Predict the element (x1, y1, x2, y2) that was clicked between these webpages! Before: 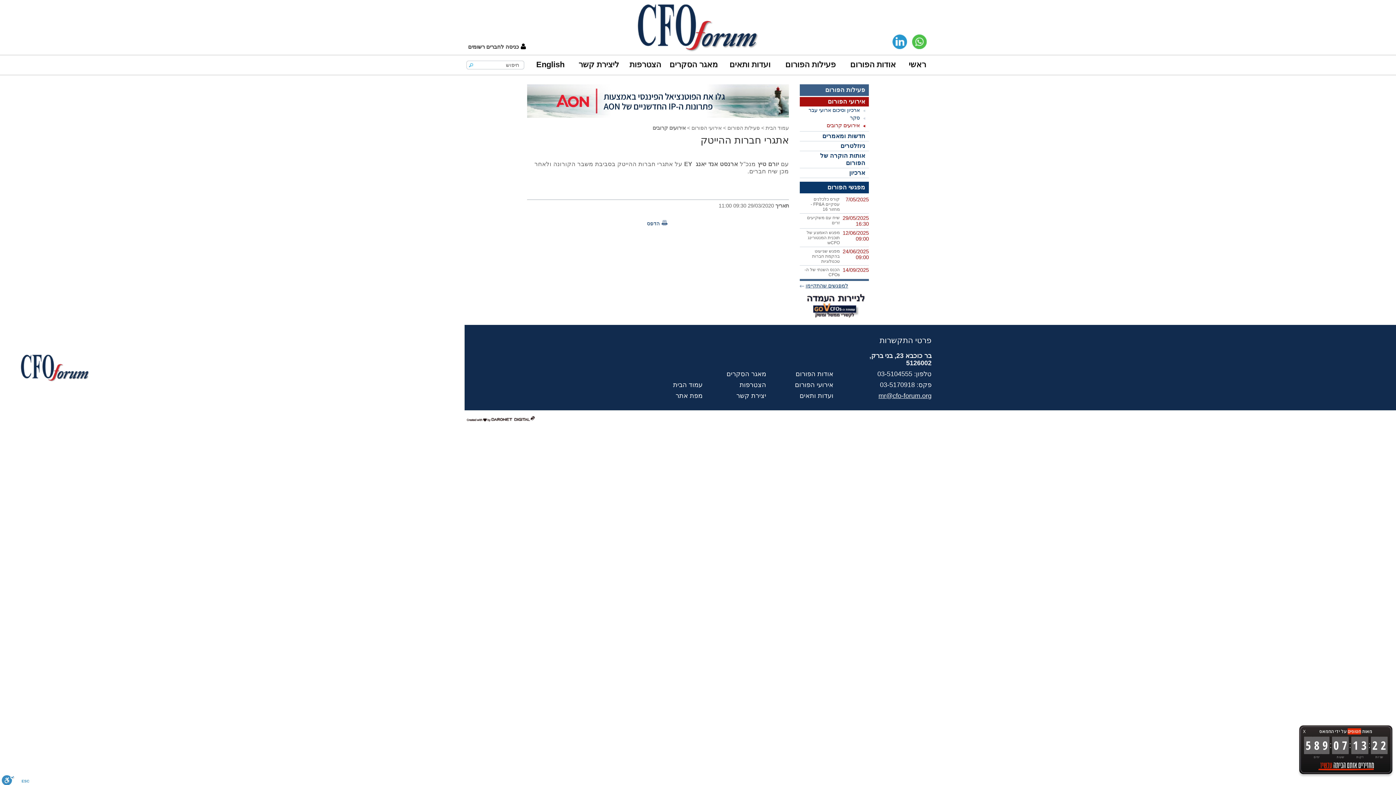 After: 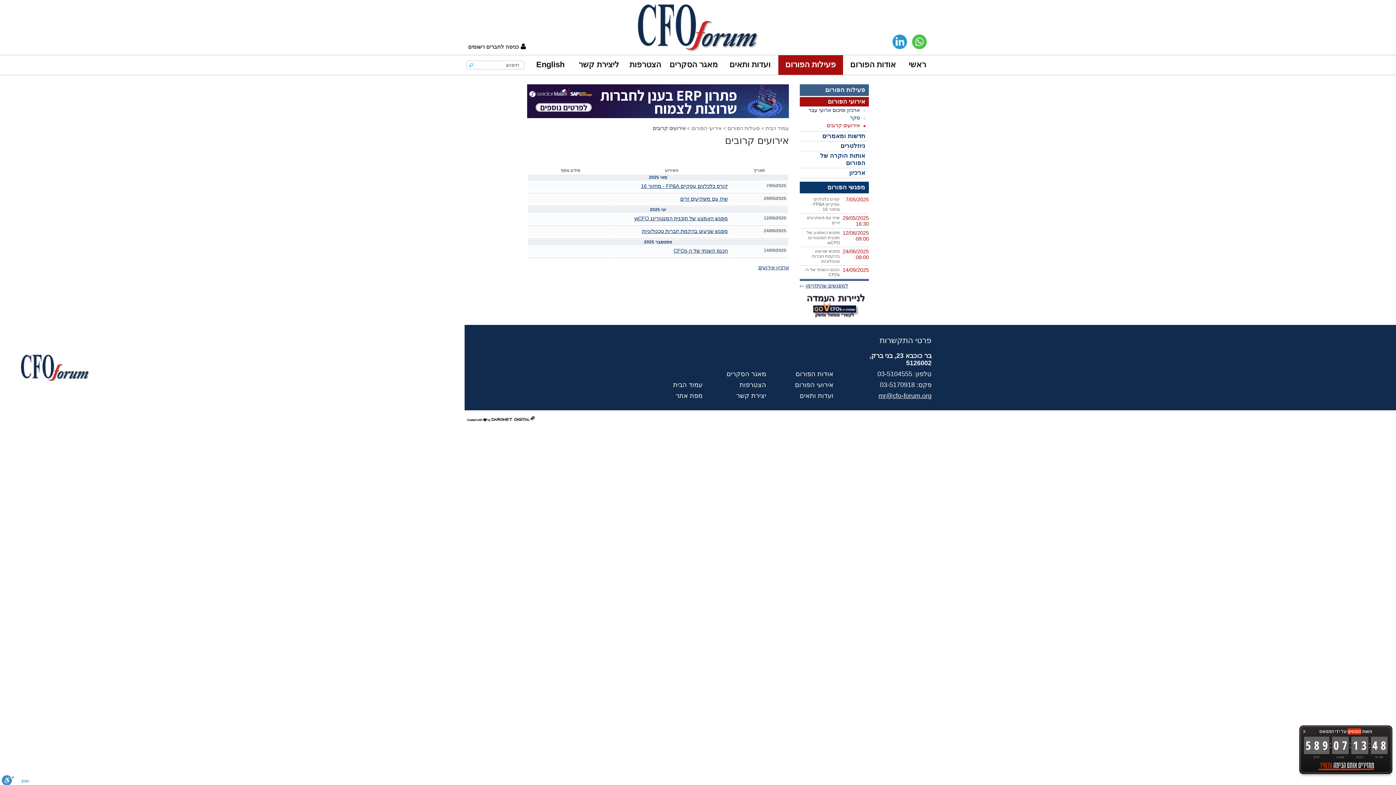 Action: label: אירועים קרובים bbox: (800, 121, 869, 129)